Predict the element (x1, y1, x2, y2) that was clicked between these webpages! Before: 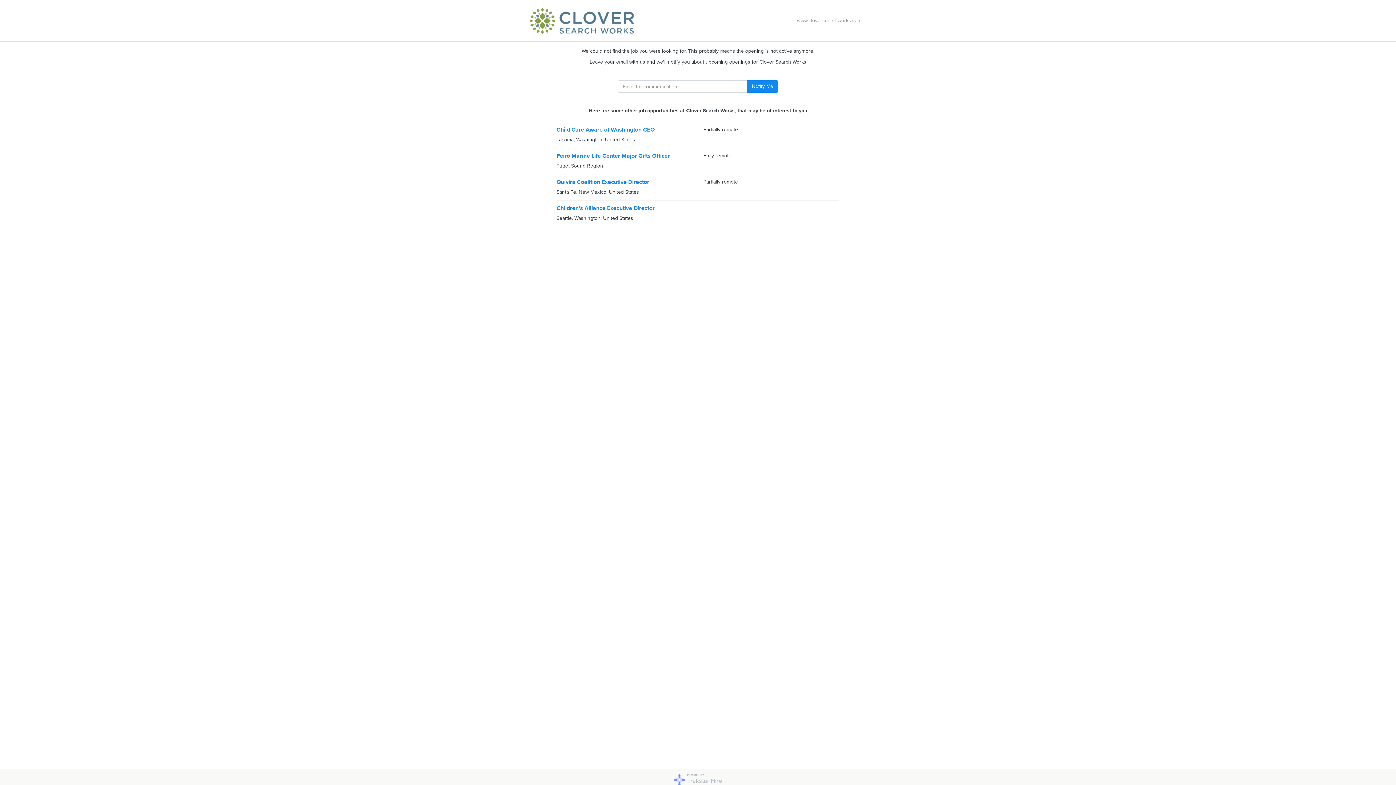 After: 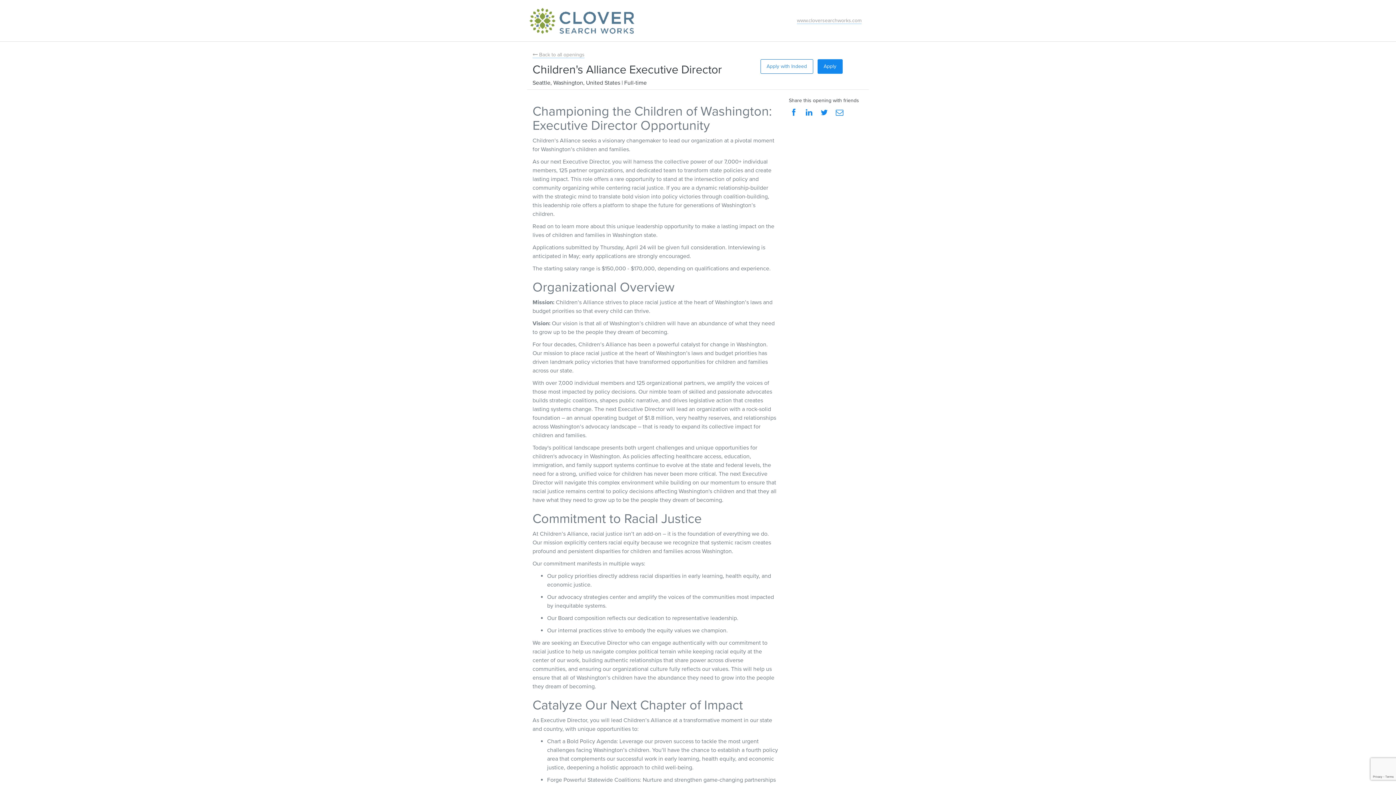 Action: label: Children's Alliance Executive Director
Seattle, Washington, United States bbox: (556, 204, 839, 222)